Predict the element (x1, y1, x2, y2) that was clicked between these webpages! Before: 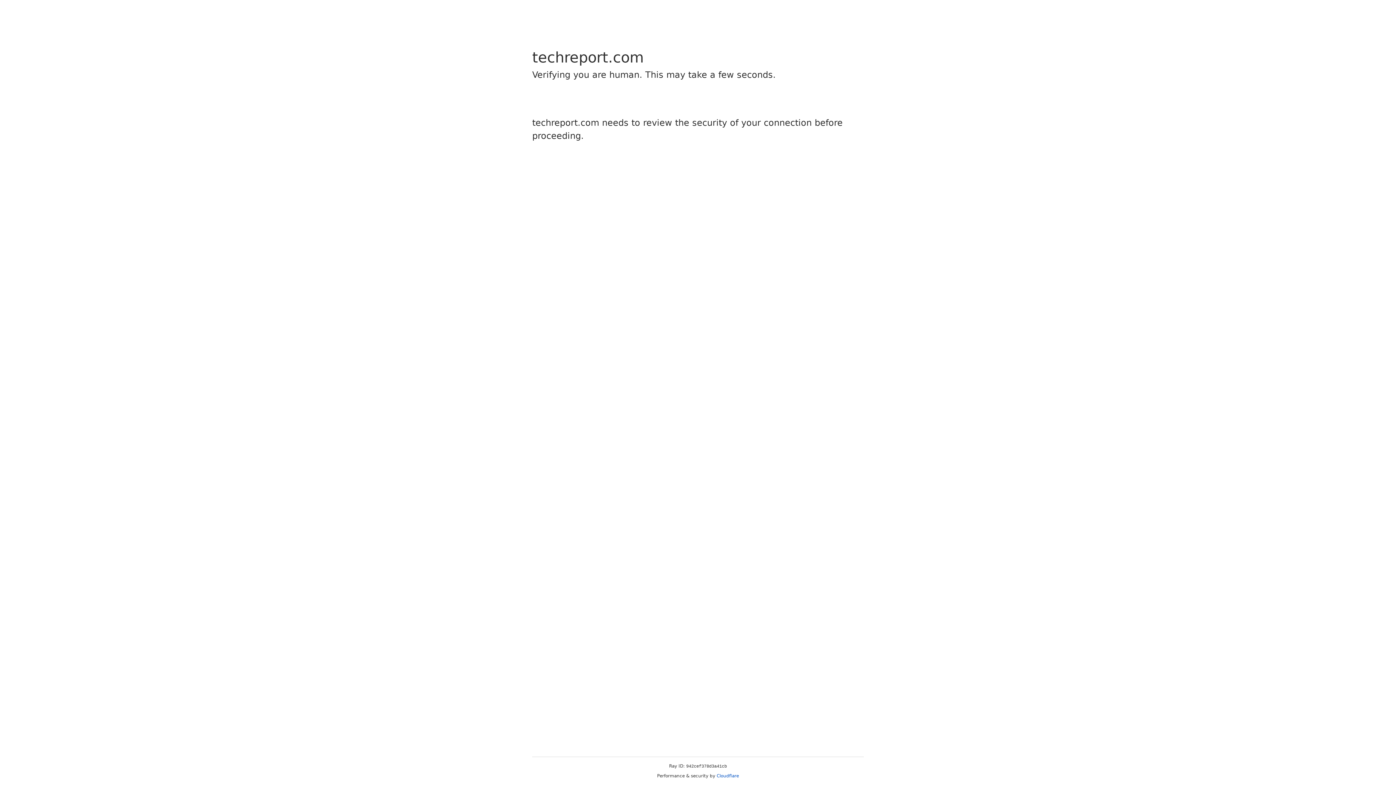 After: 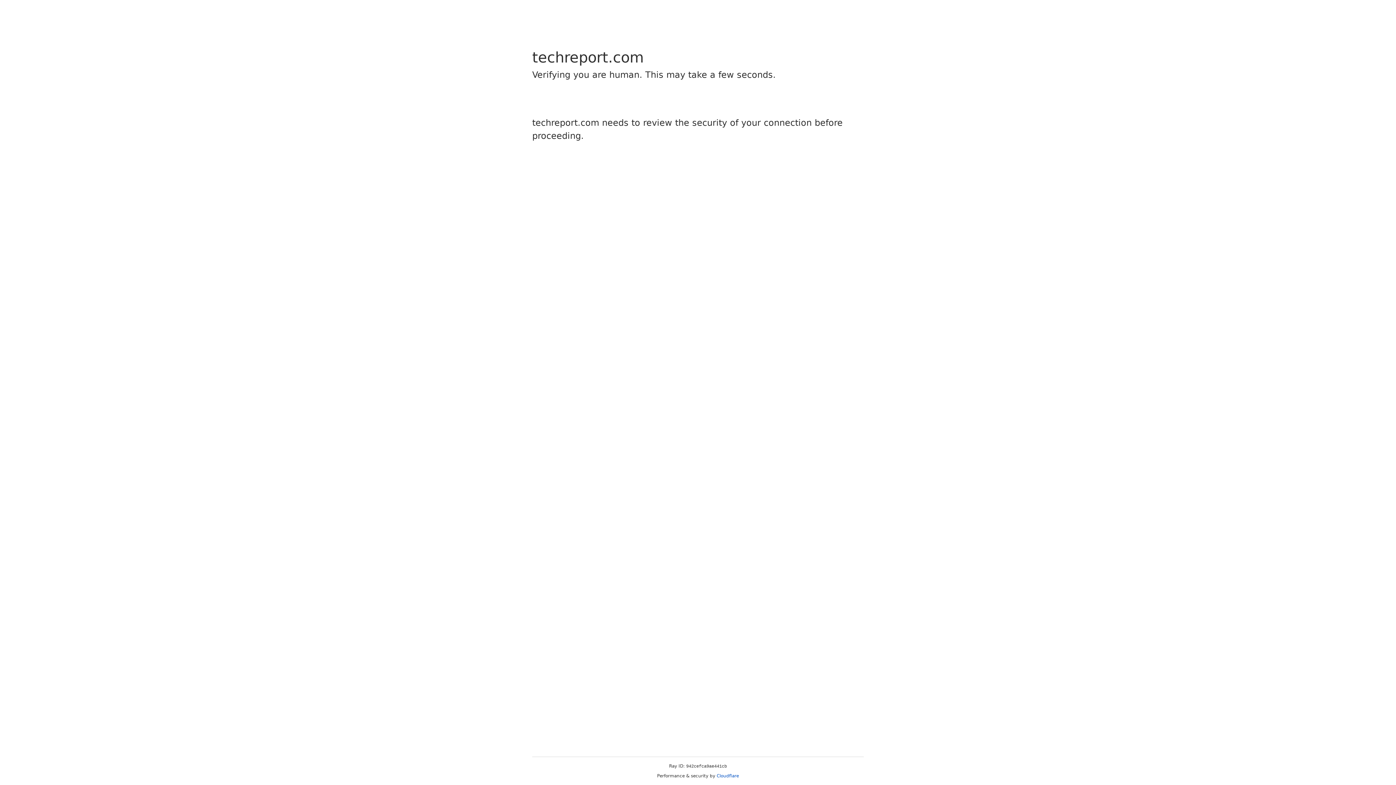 Action: bbox: (716, 773, 739, 778) label: Cloudflare